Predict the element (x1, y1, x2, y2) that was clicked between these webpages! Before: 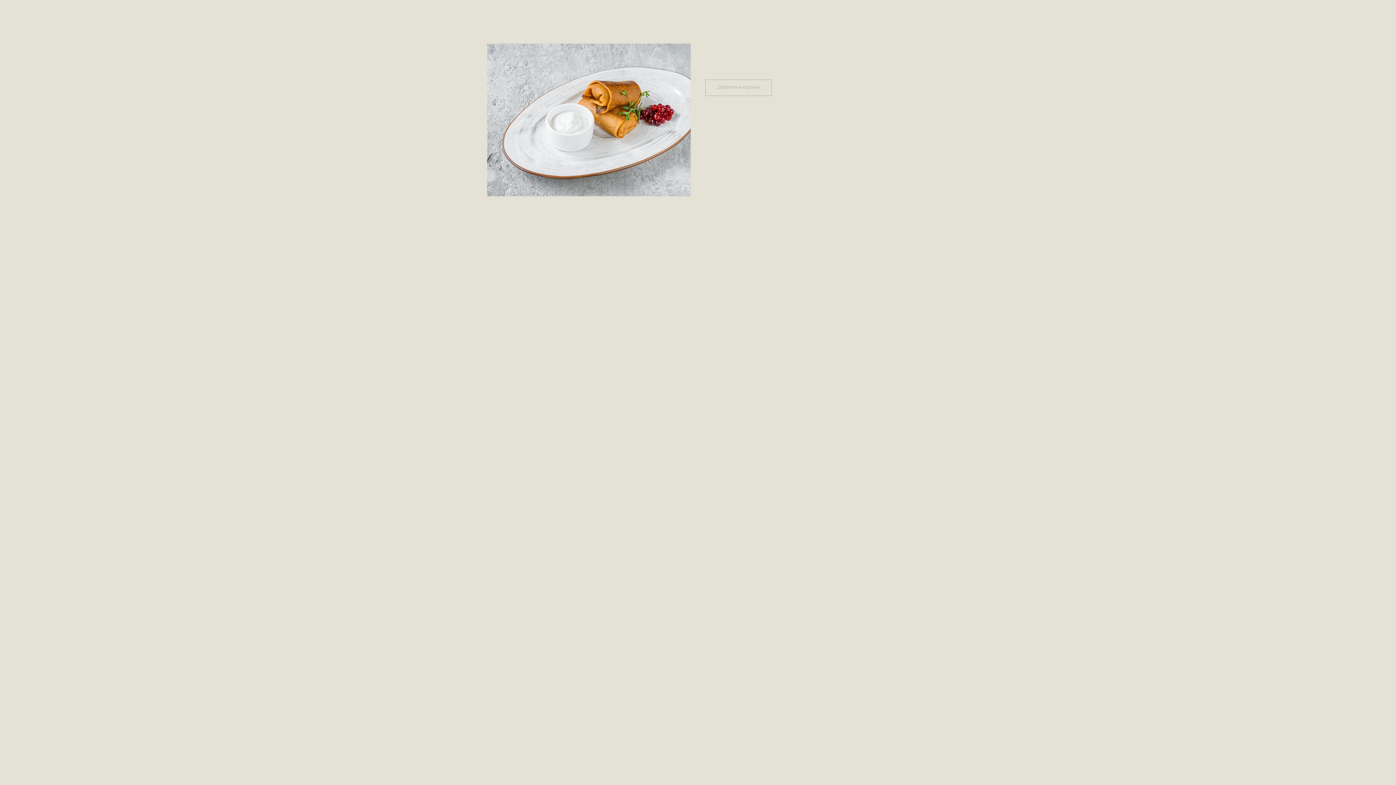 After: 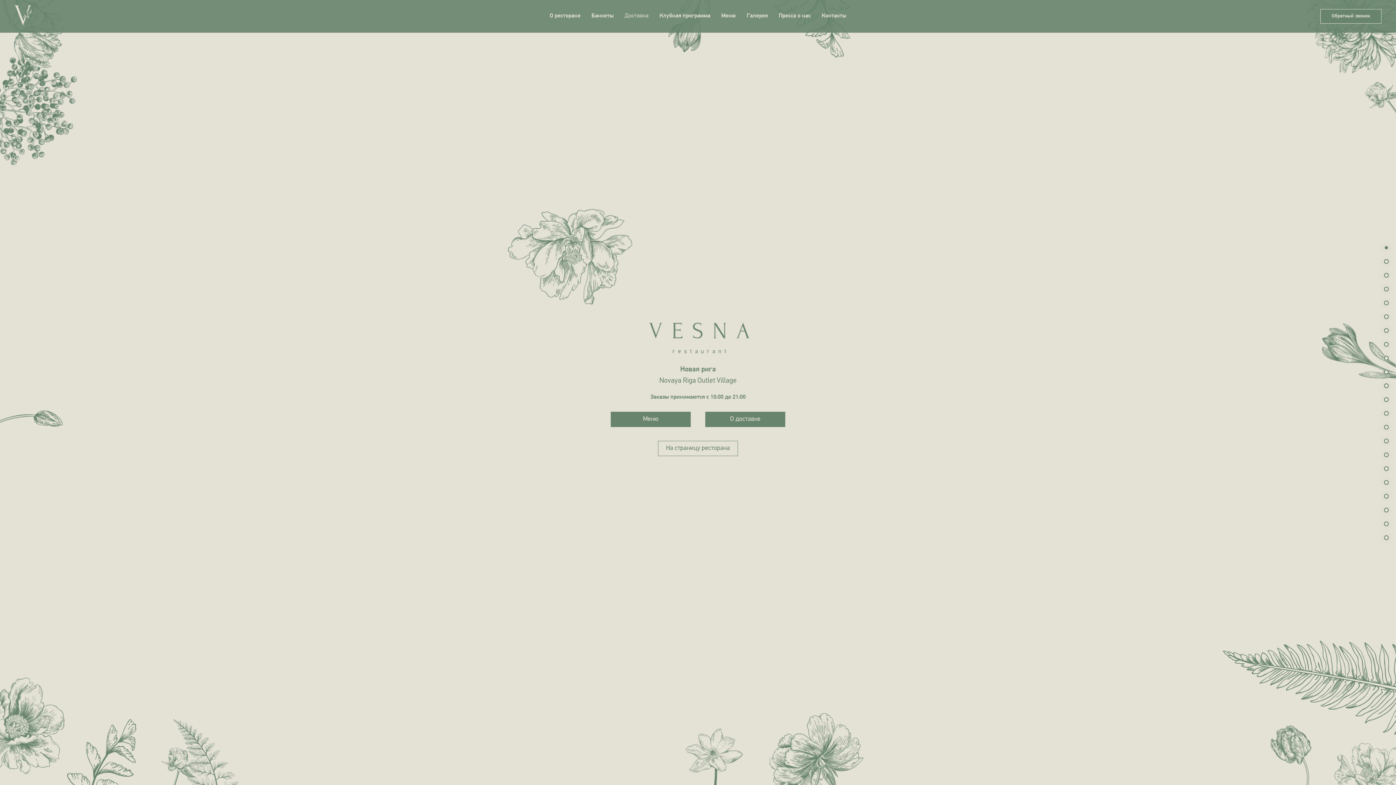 Action: bbox: (7, 7, 27, 14) label: Назад